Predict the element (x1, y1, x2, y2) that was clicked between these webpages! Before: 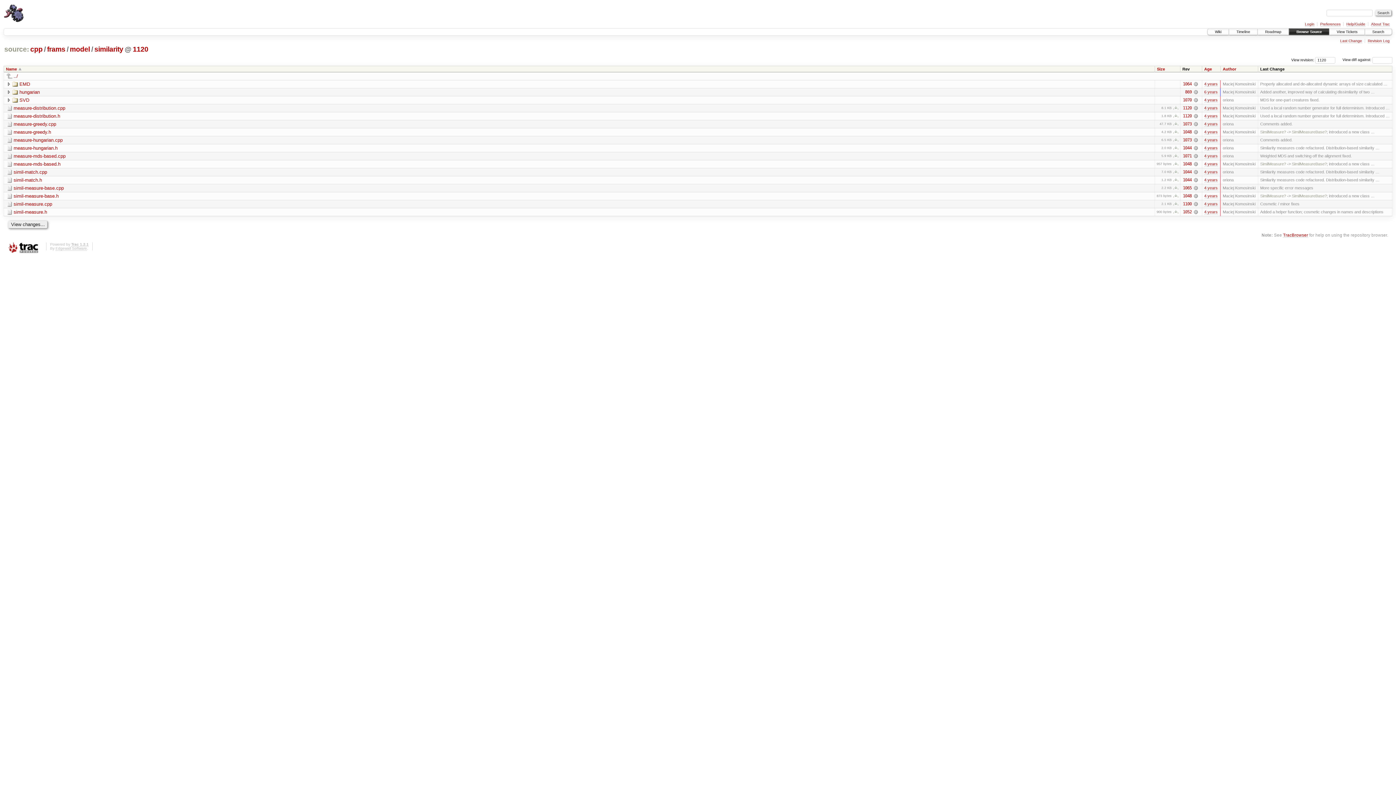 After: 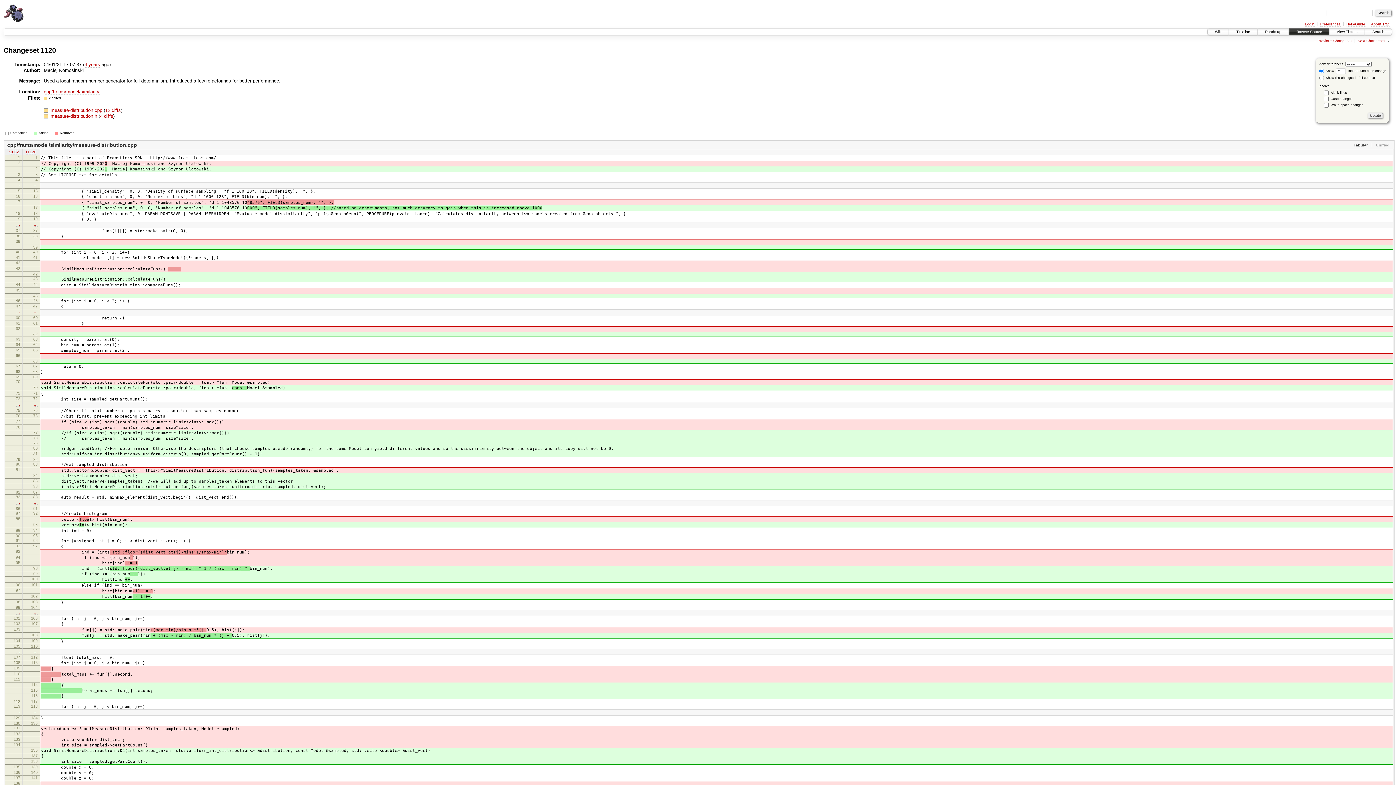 Action: bbox: (132, 45, 149, 53) label: 1120